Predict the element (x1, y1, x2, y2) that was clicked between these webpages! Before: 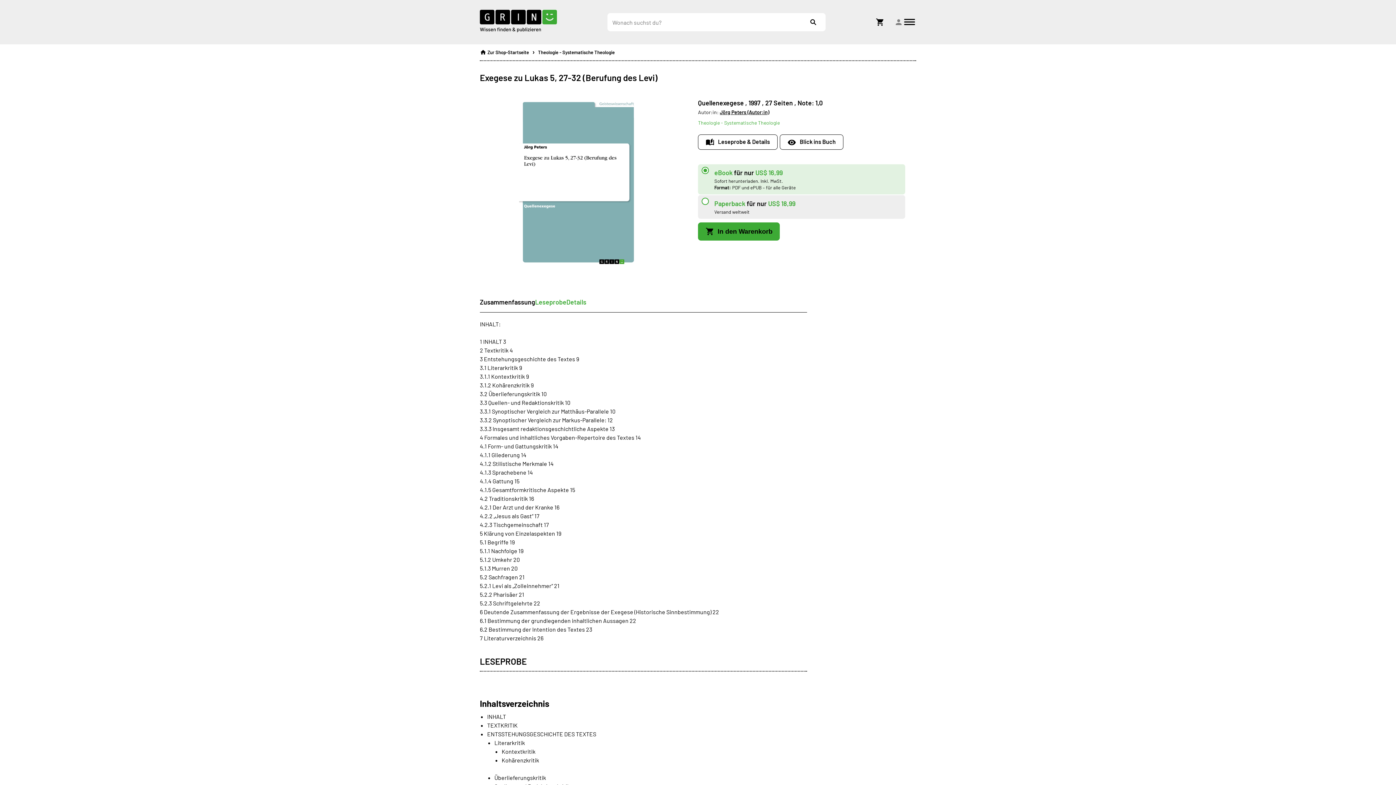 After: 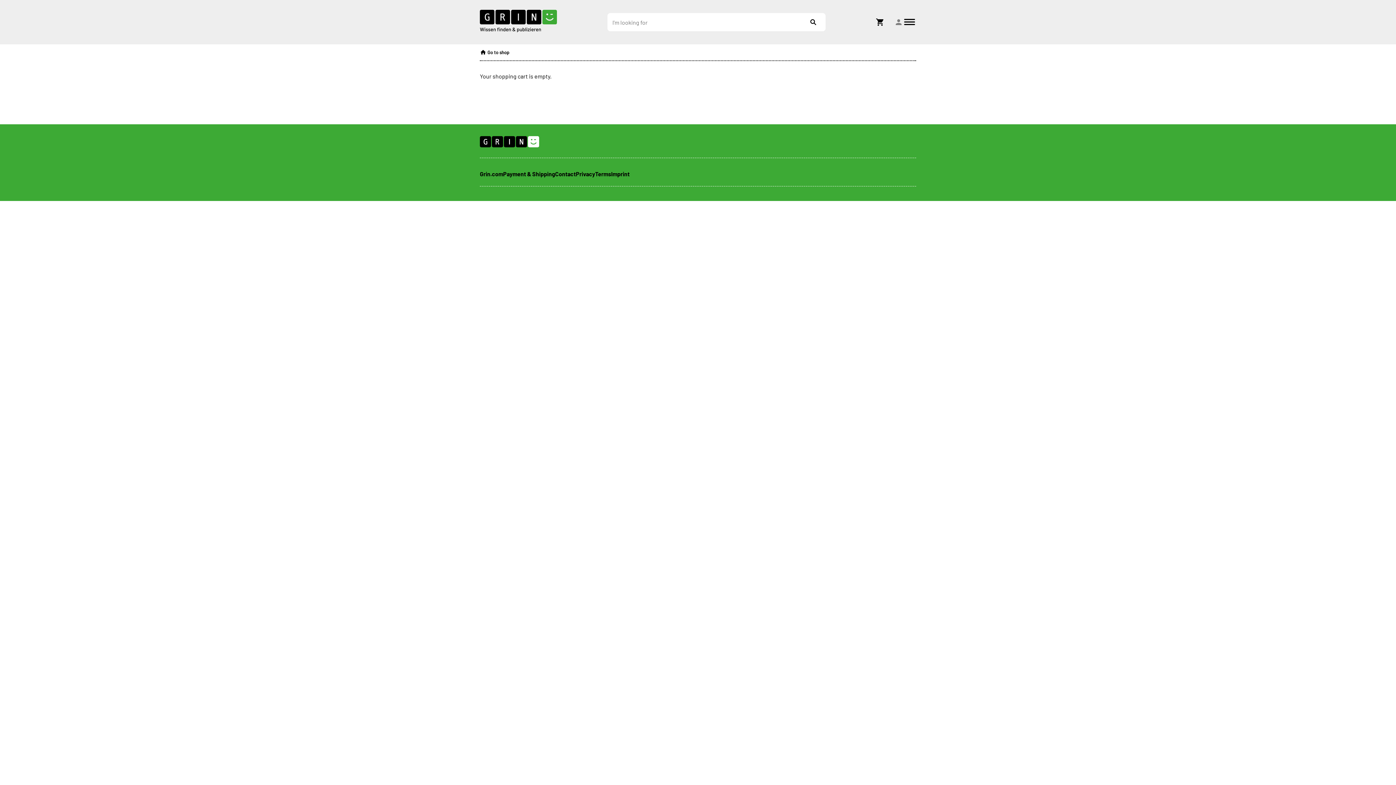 Action: label: Shoppingcart icon bbox: (876, 17, 884, 26)